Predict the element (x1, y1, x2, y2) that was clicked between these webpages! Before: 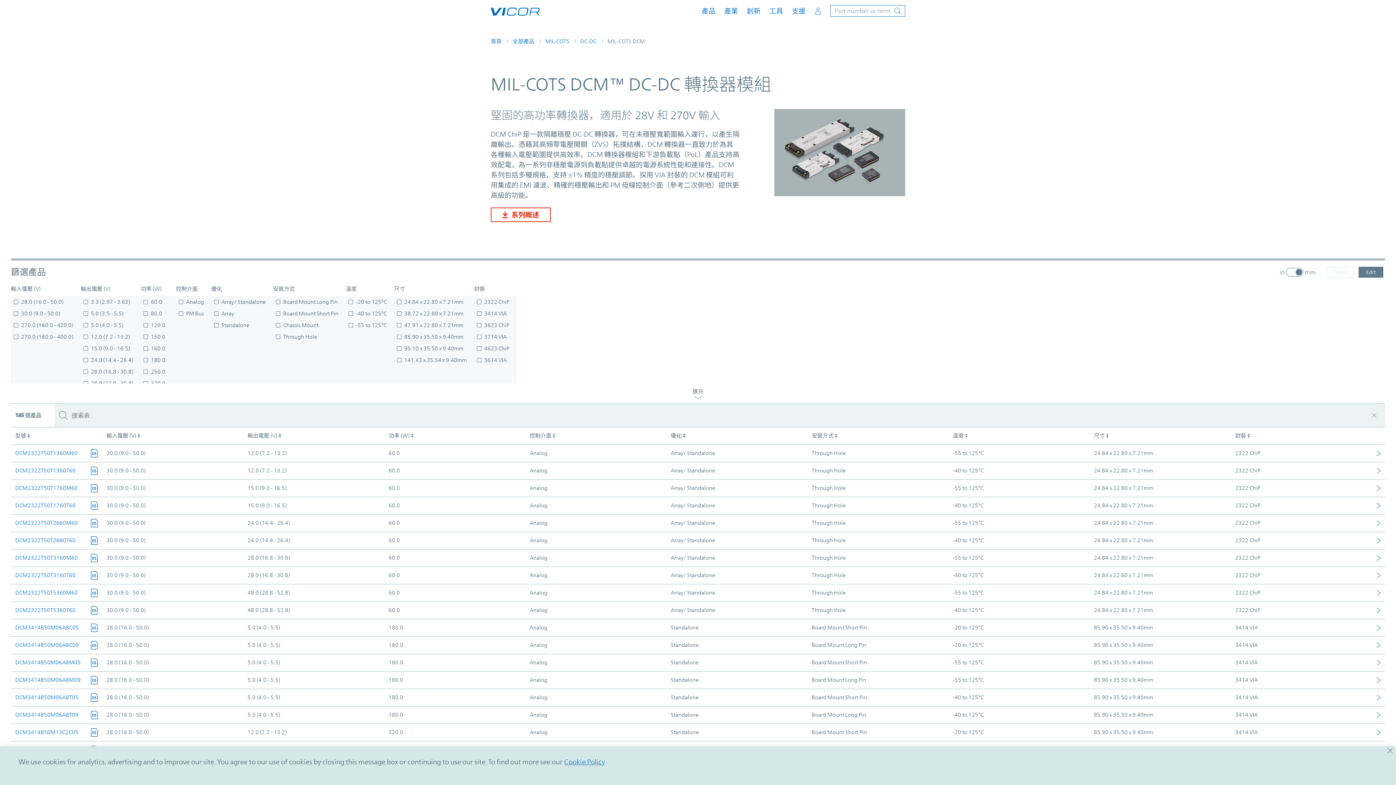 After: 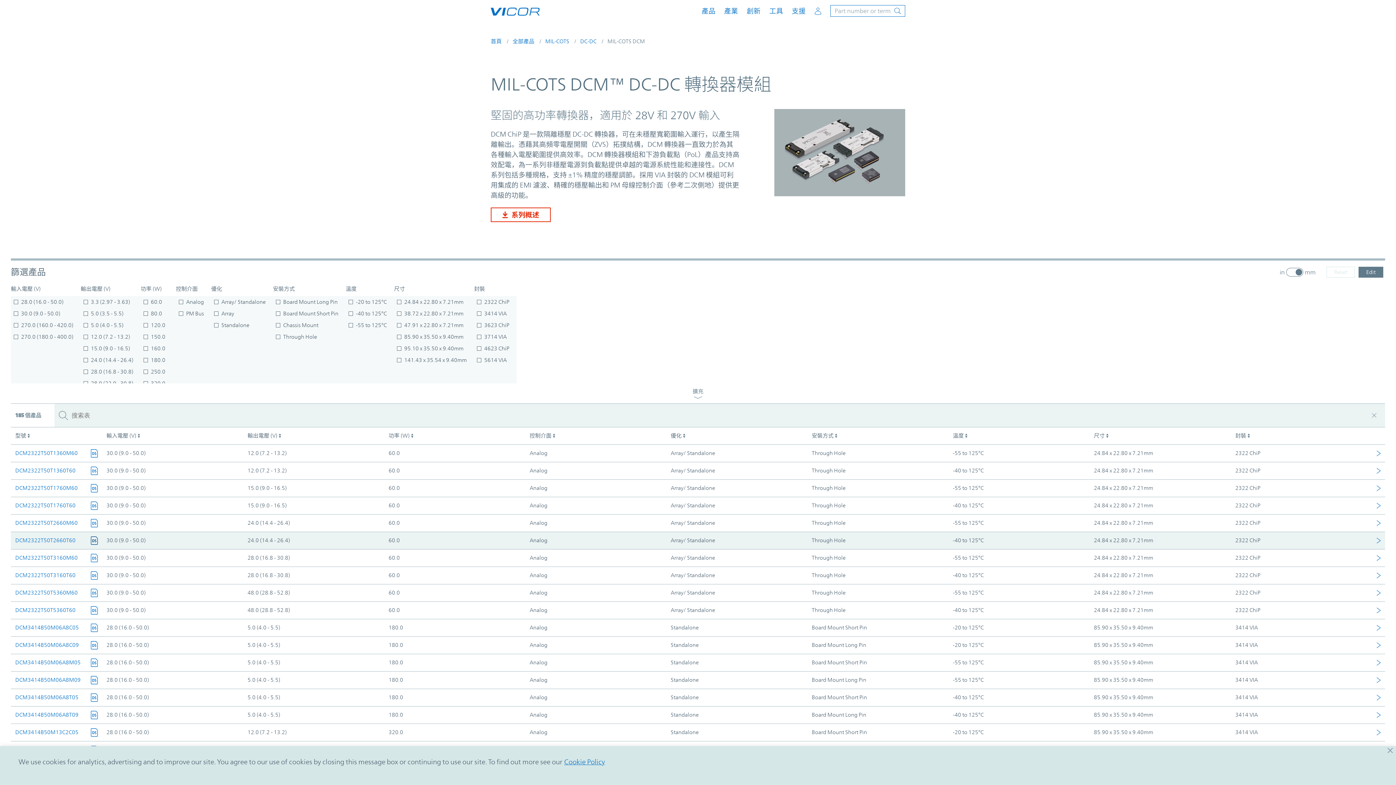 Action: bbox: (90, 536, 97, 546)